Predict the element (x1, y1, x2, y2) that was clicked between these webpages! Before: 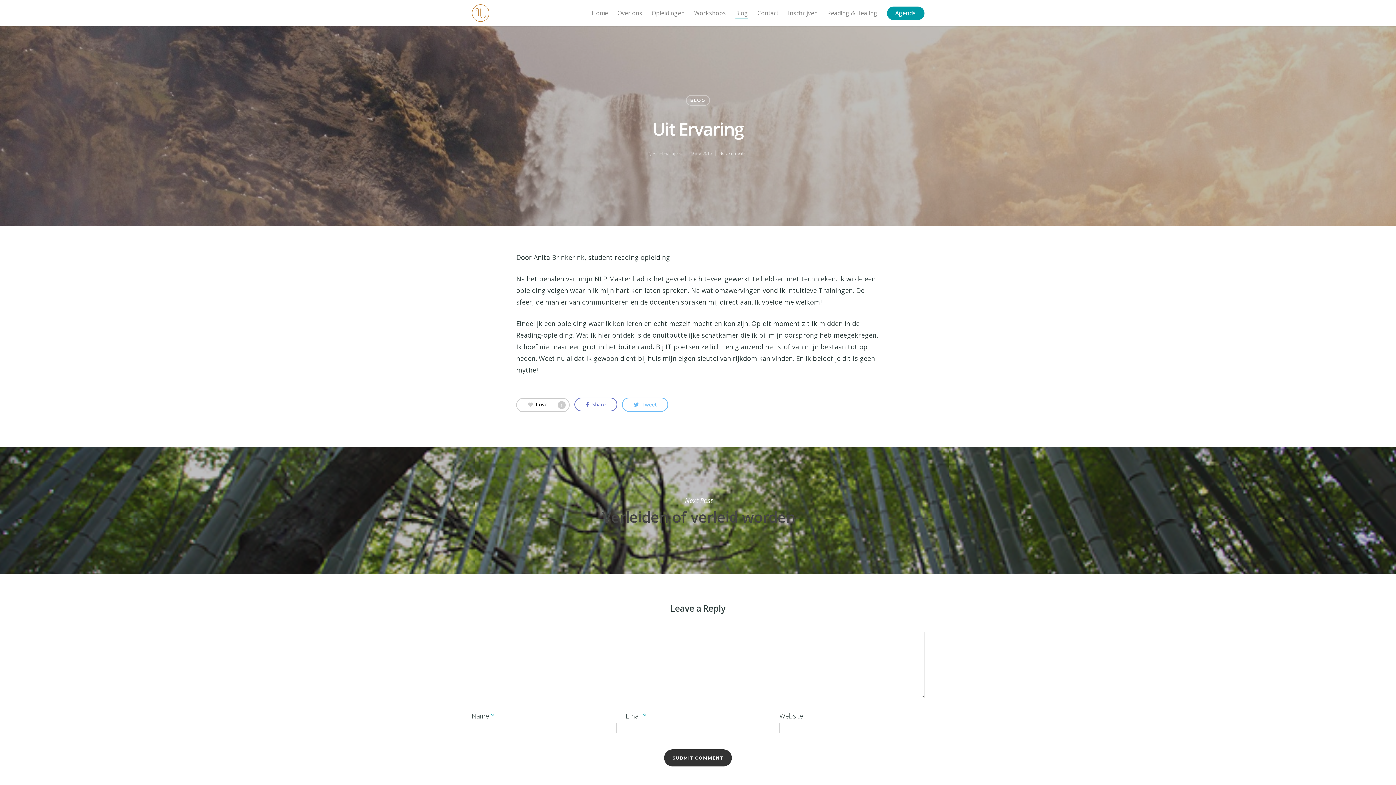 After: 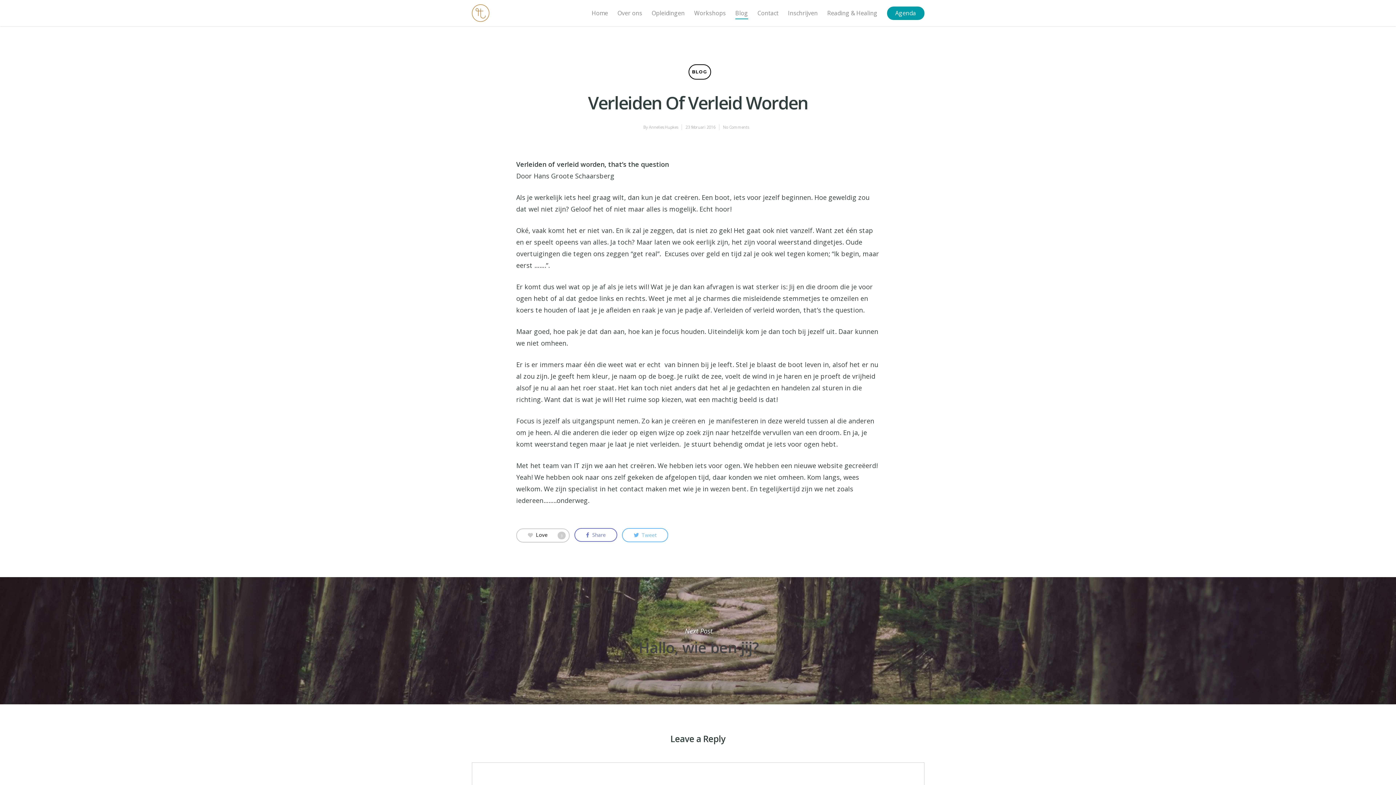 Action: bbox: (0, 446, 1398, 574) label: Verleiden of verleid worden